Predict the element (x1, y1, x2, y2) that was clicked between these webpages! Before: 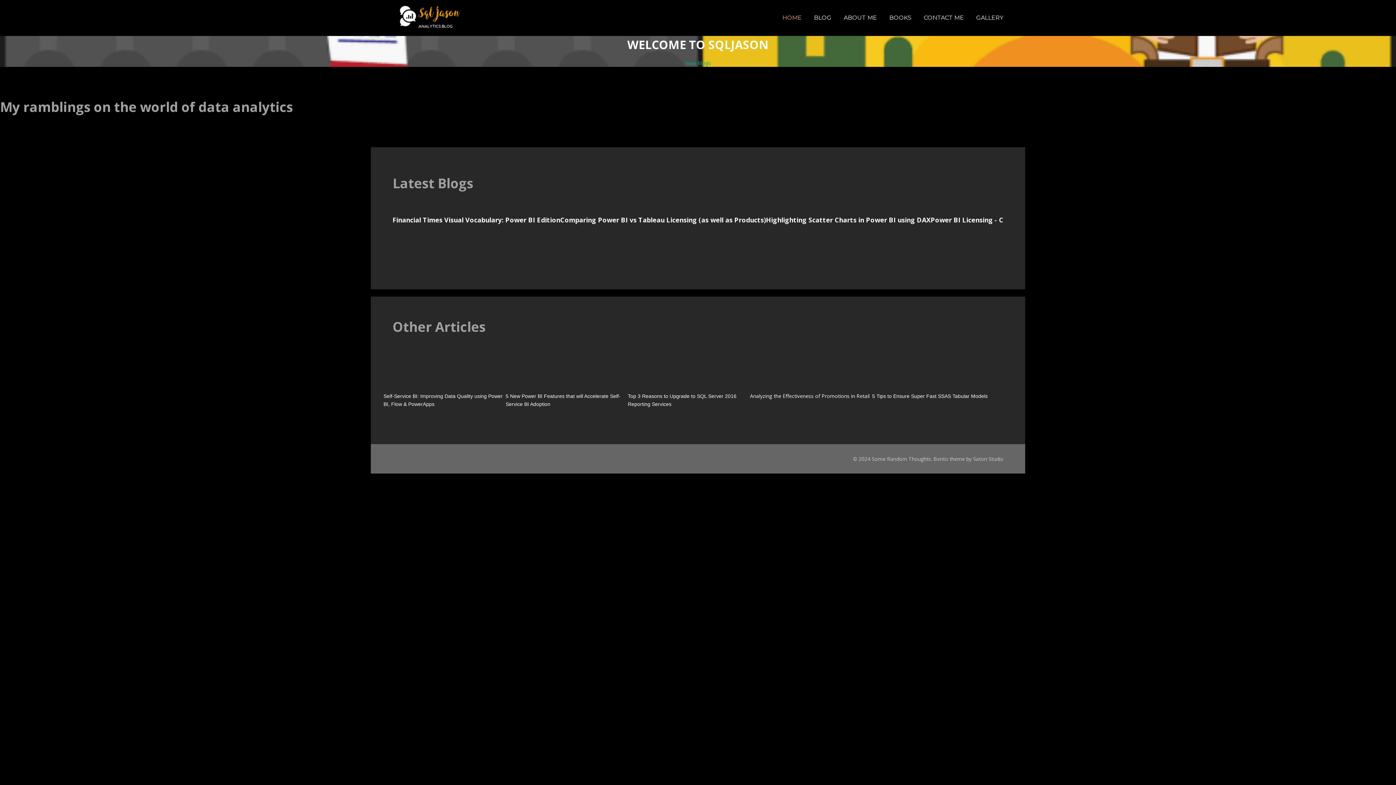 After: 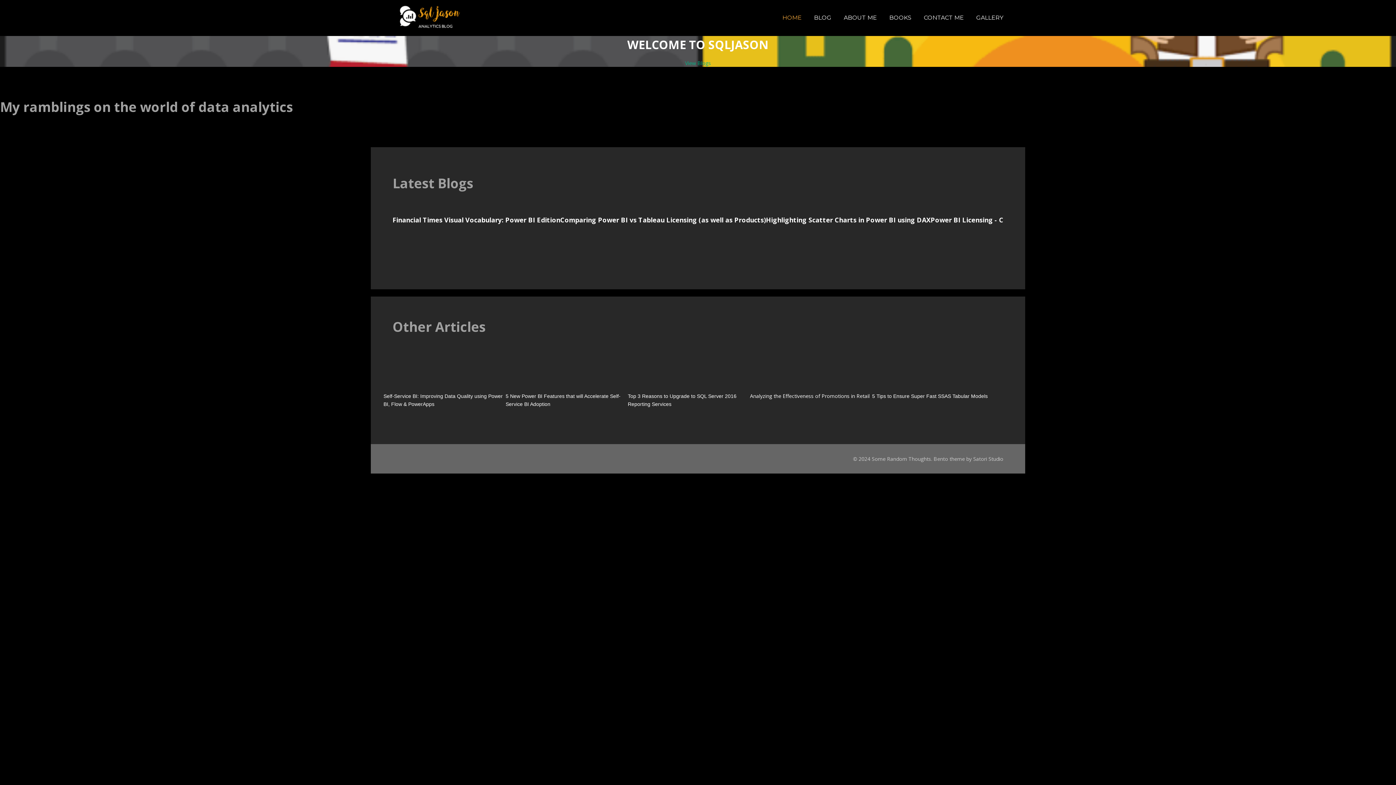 Action: bbox: (782, 8, 801, 27) label: HOME